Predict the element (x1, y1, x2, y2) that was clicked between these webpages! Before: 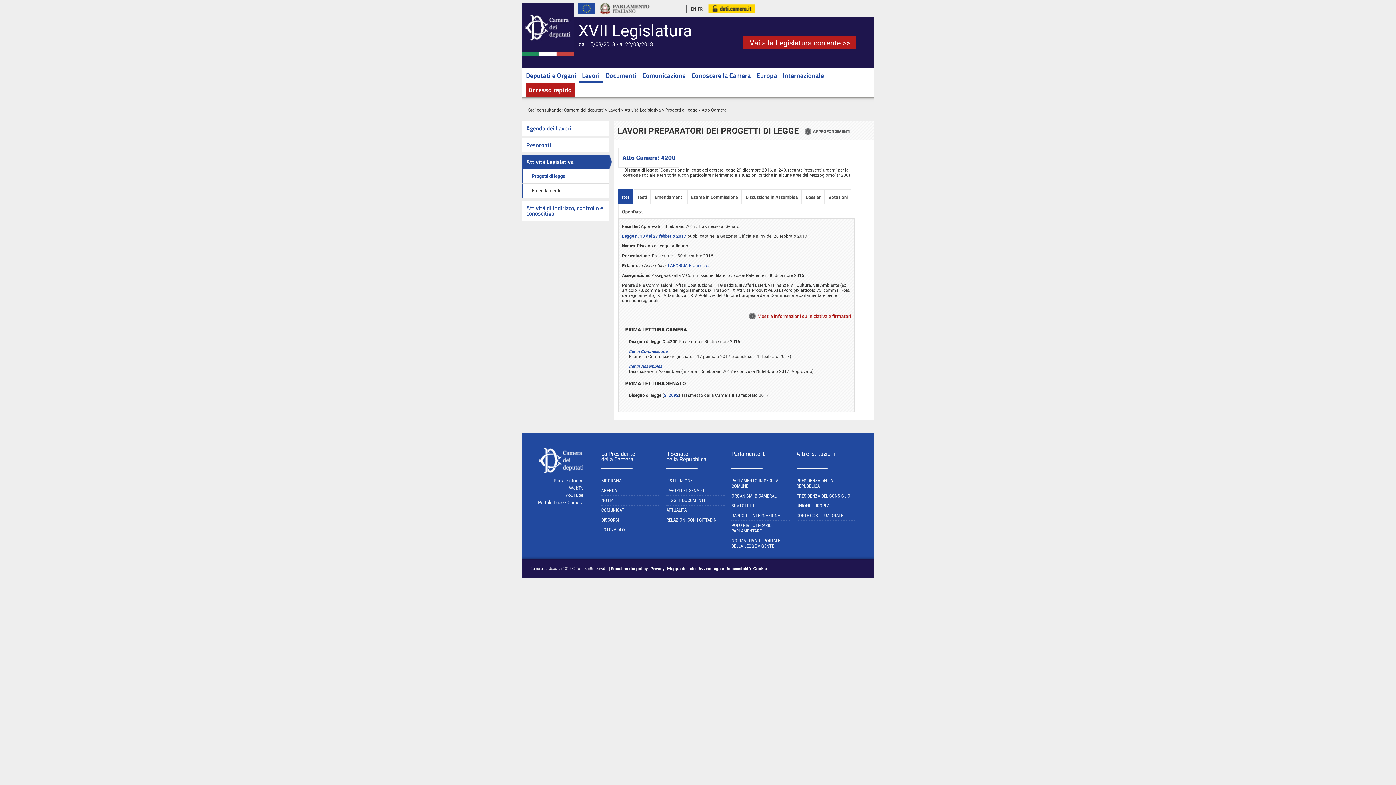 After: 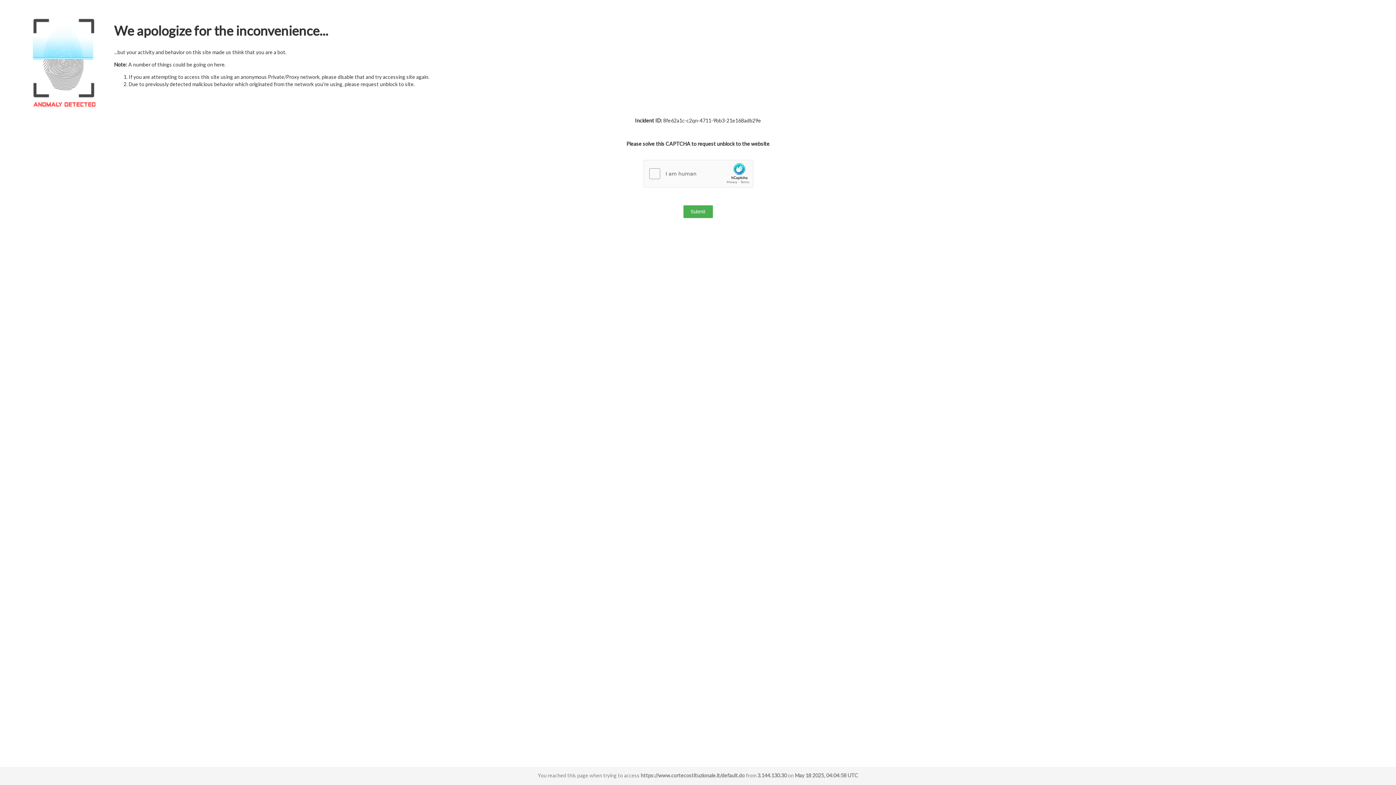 Action: label: CORTE COSTITUZIONALE bbox: (796, 513, 854, 521)